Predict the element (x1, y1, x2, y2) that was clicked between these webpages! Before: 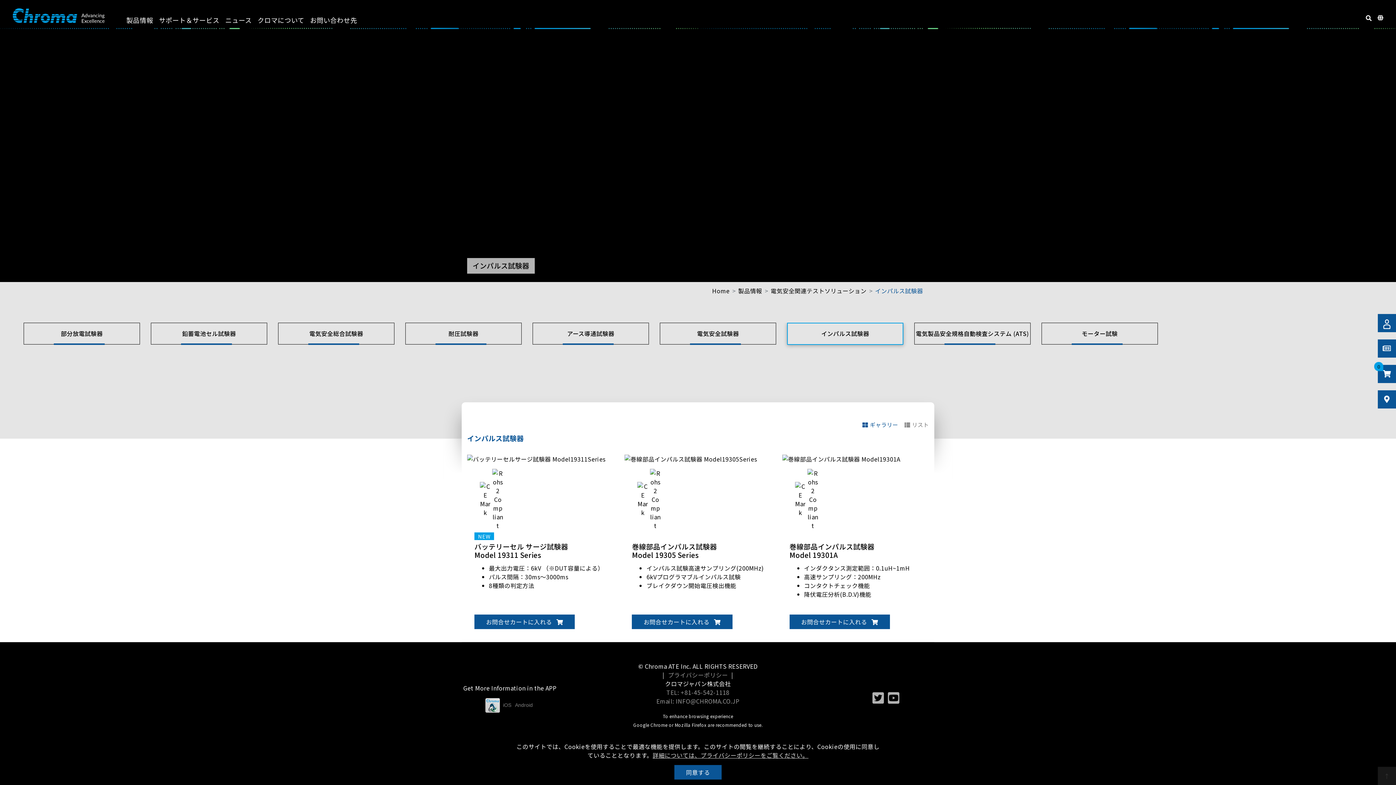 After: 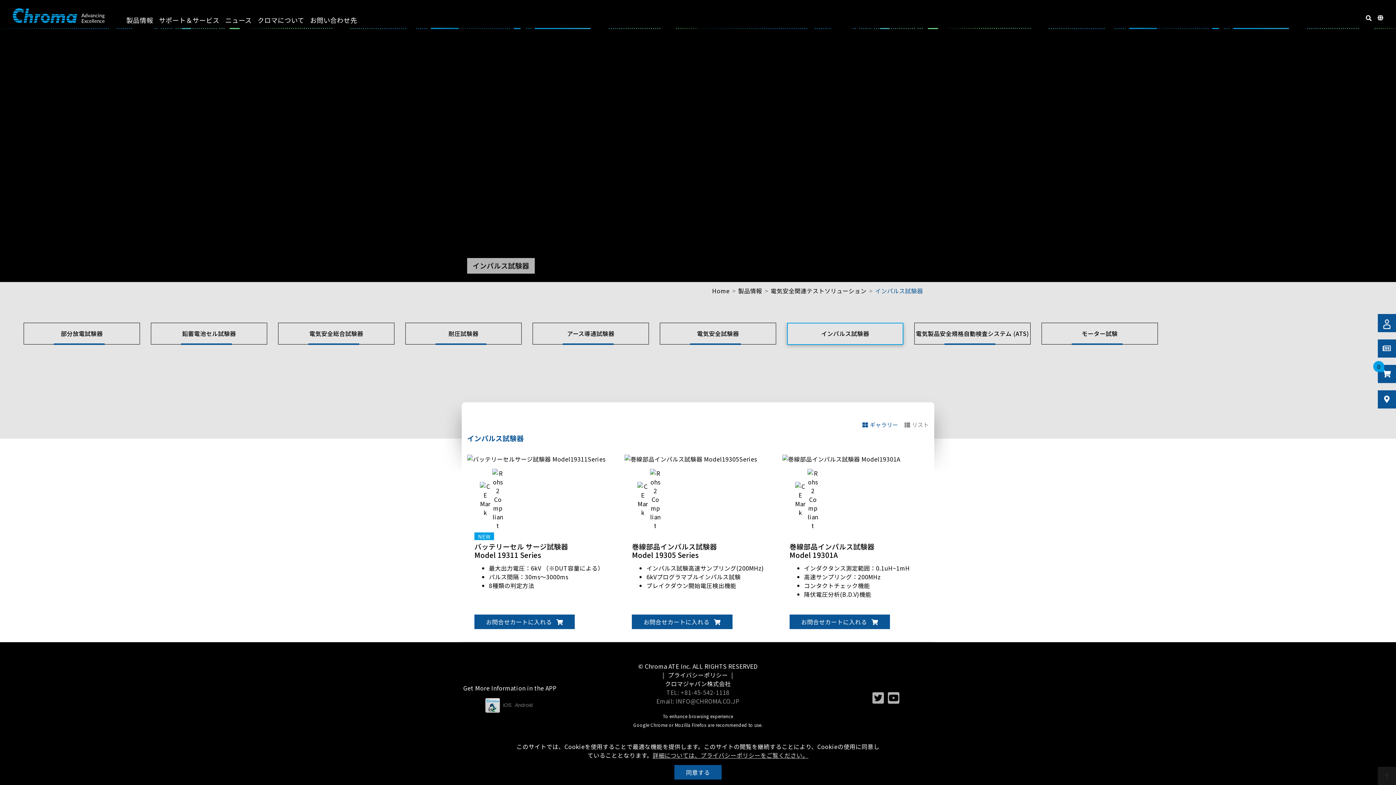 Action: label: プライバシーポリシー bbox: (666, 670, 729, 679)